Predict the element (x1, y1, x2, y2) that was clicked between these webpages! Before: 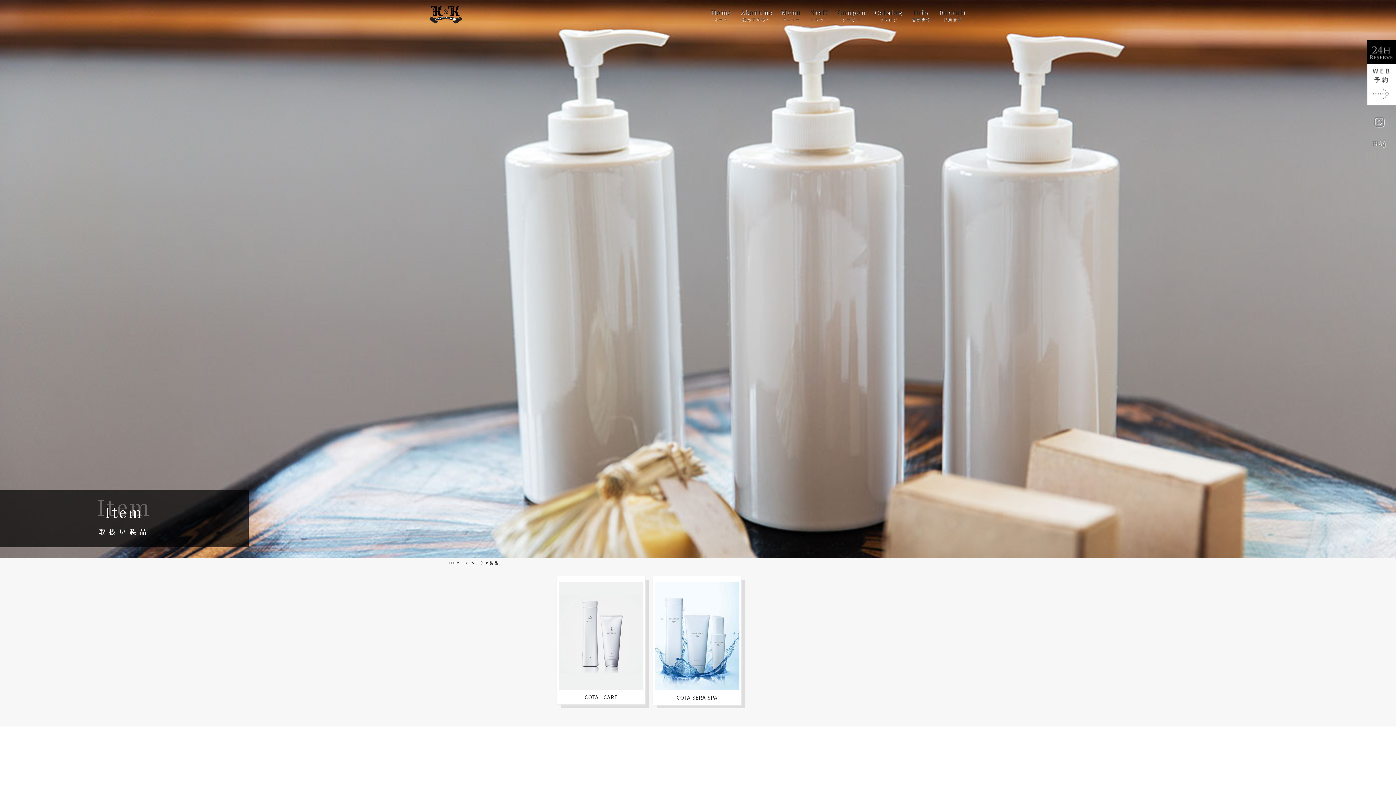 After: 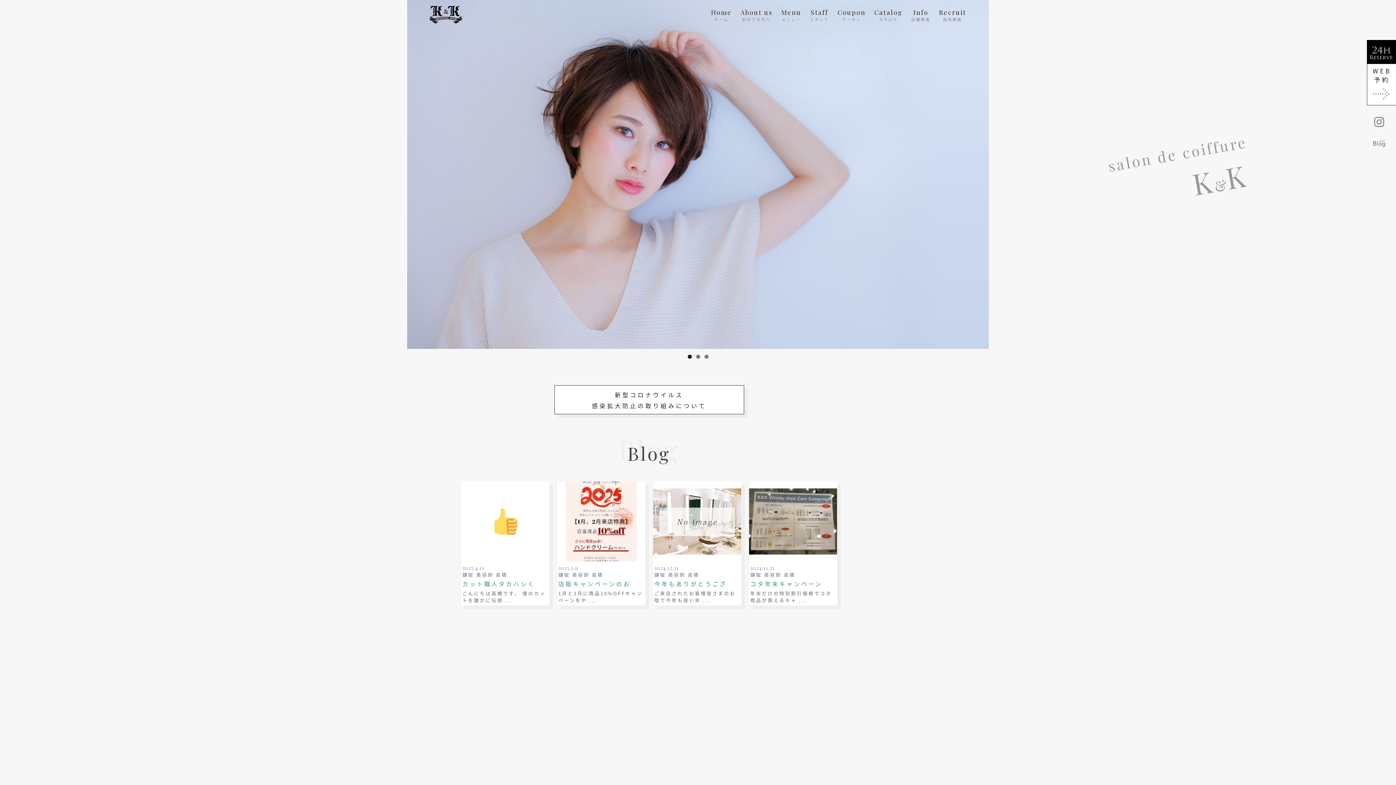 Action: bbox: (425, 0, 534, 29)